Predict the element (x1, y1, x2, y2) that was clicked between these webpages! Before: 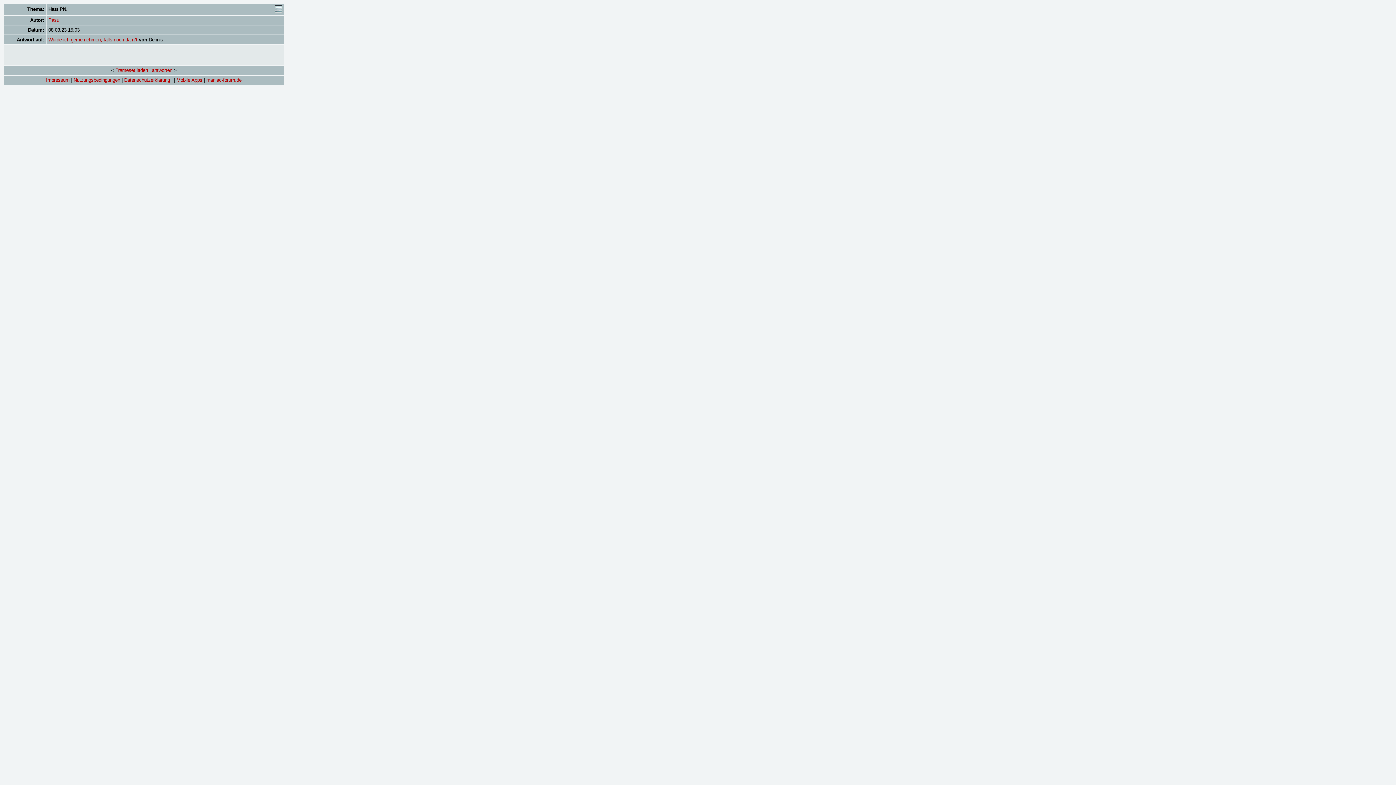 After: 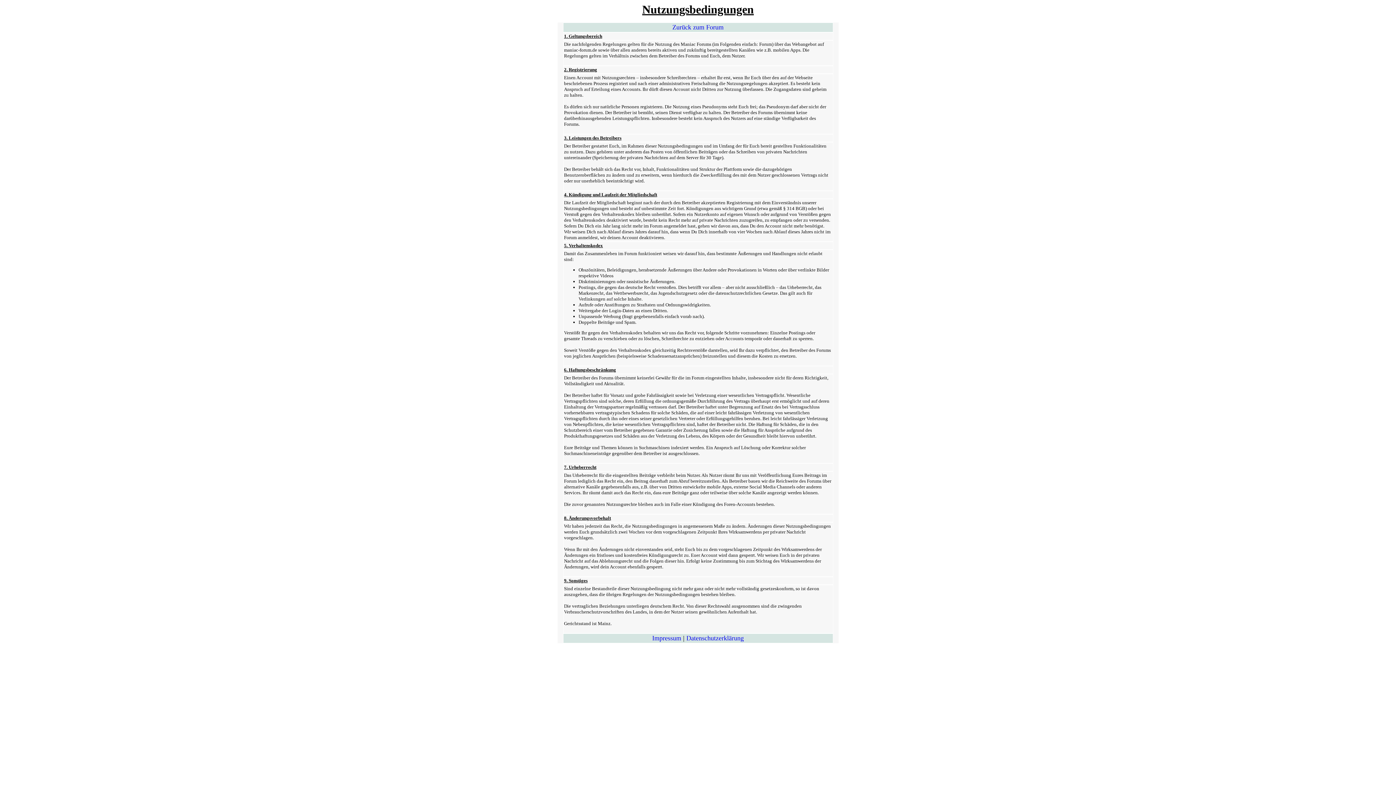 Action: bbox: (73, 77, 120, 82) label: Nutzungsbedingungen